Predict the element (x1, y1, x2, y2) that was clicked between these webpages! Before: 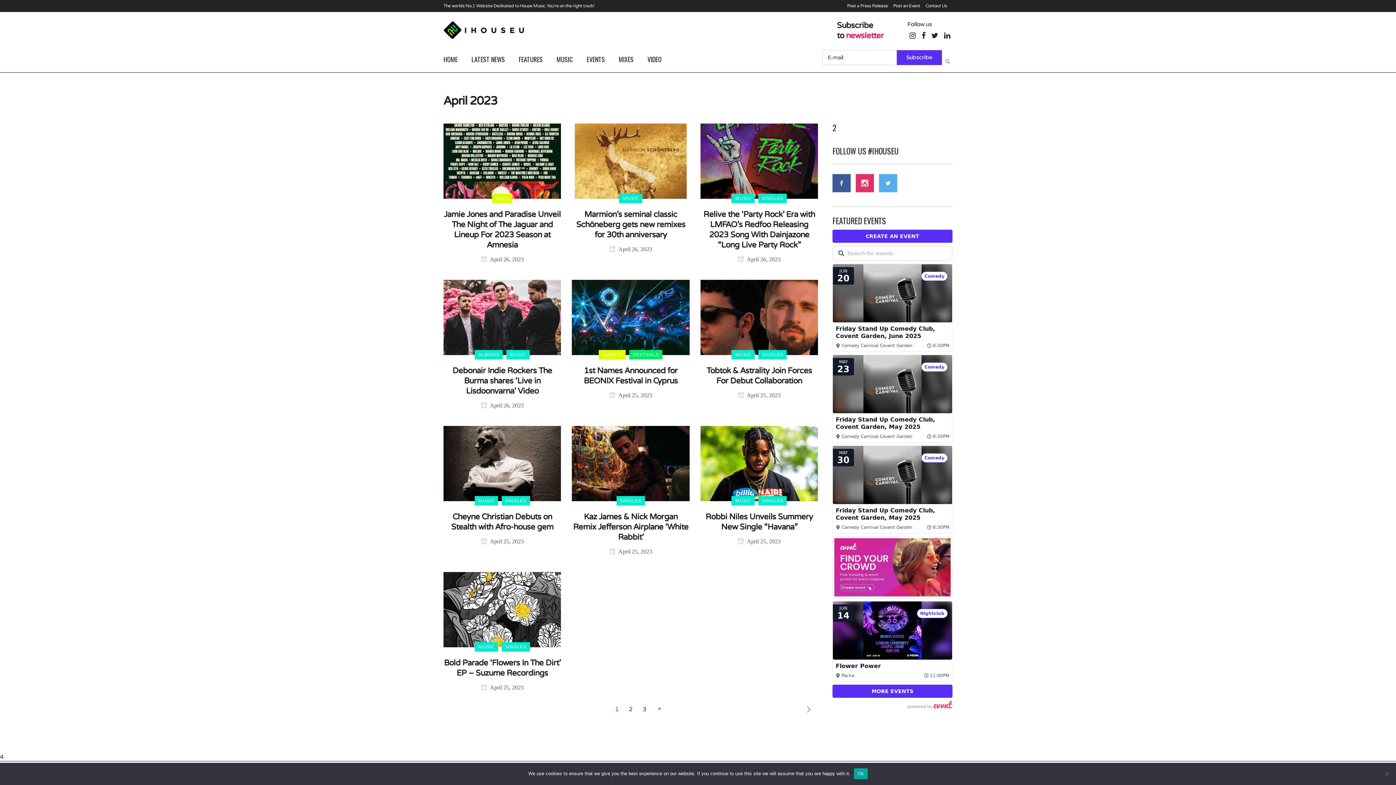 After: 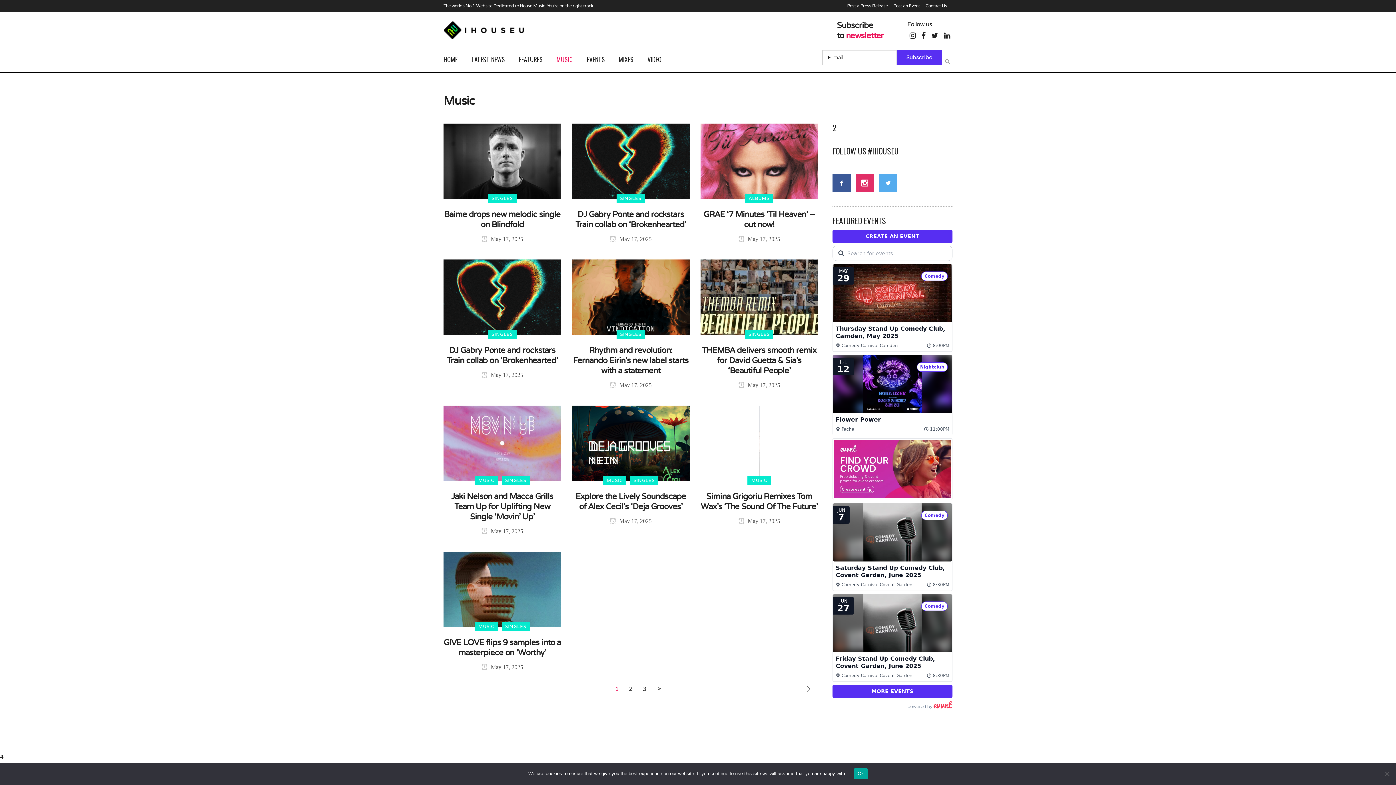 Action: label: MUSIC bbox: (506, 350, 529, 359)